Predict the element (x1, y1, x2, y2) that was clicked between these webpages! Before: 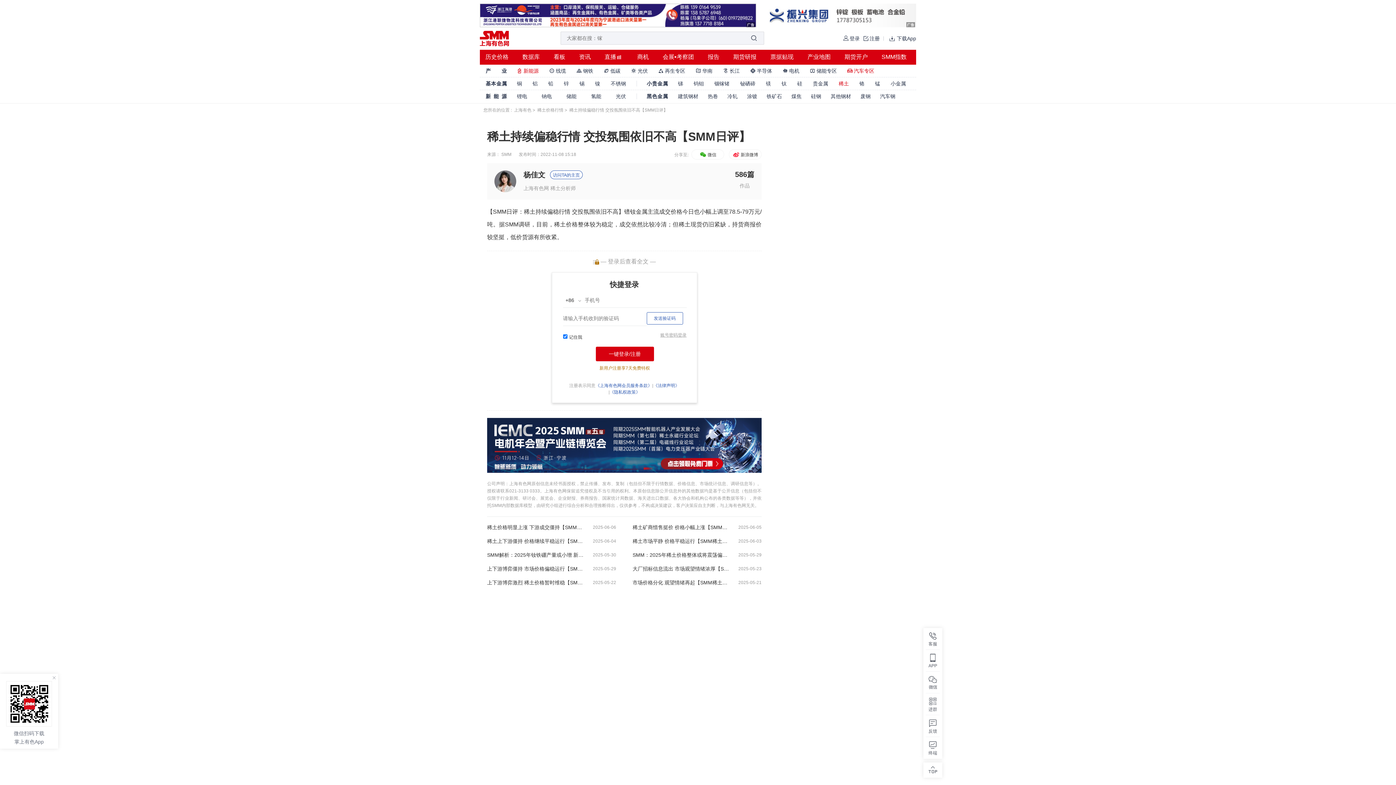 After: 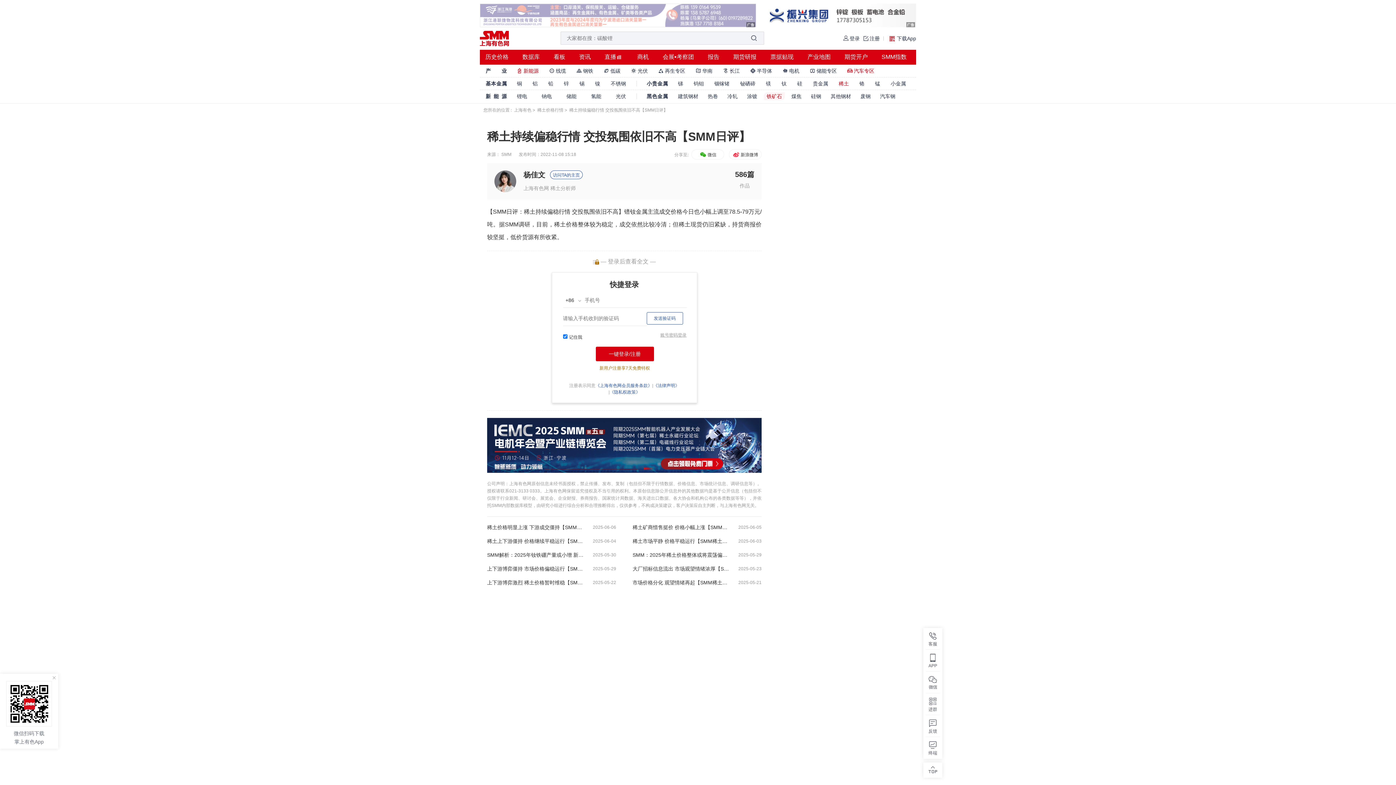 Action: bbox: (764, 92, 785, 100) label: 铁矿石